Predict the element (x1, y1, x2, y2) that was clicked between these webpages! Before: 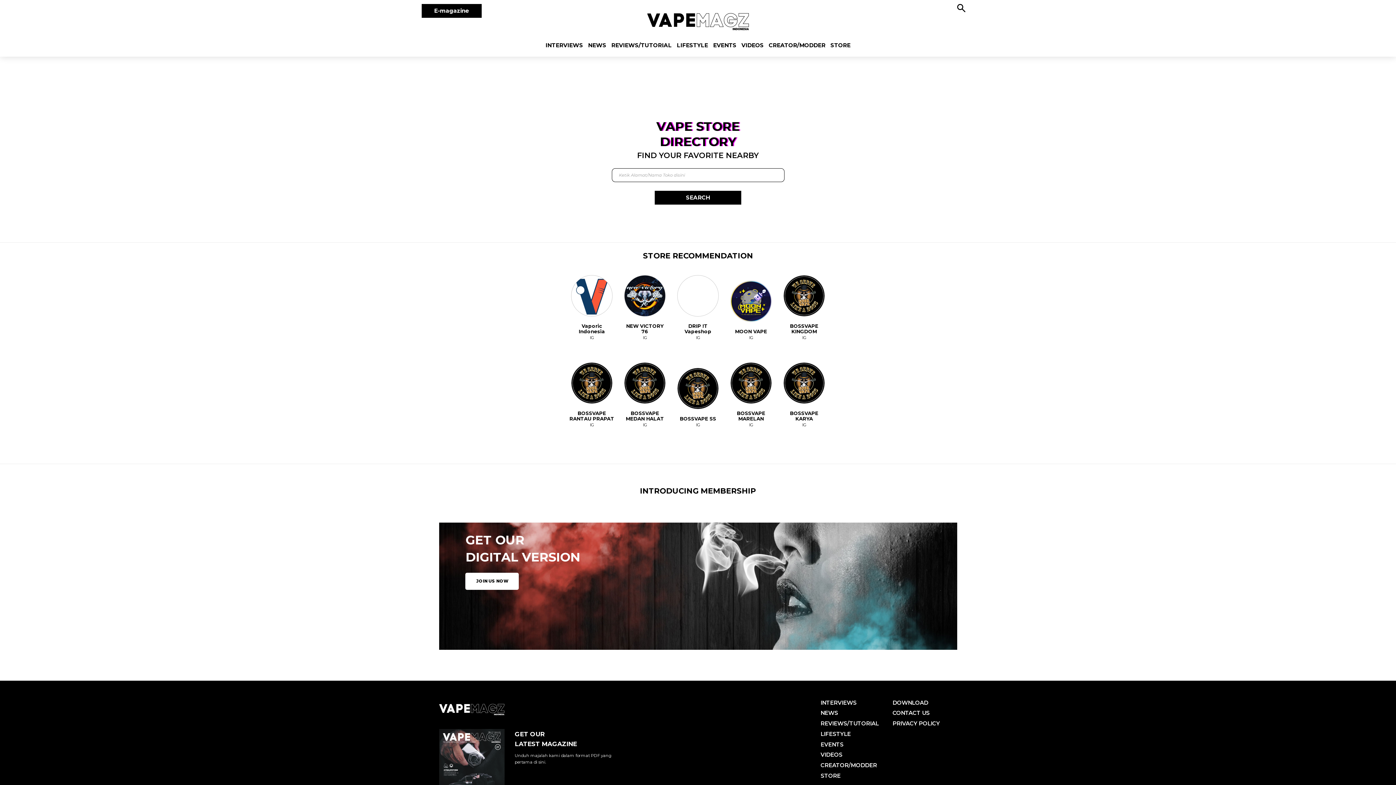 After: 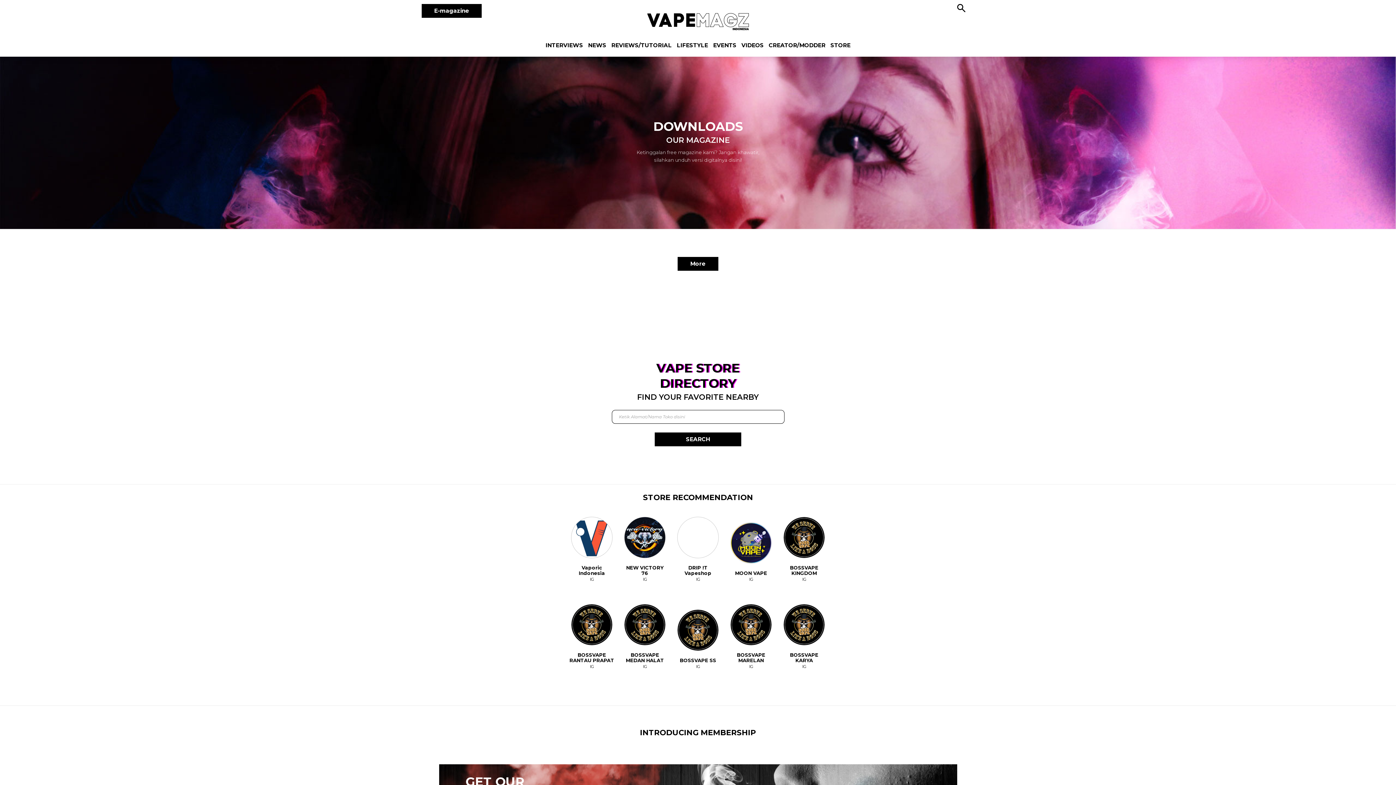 Action: bbox: (444, 4, 507, 18) label: E-magazine